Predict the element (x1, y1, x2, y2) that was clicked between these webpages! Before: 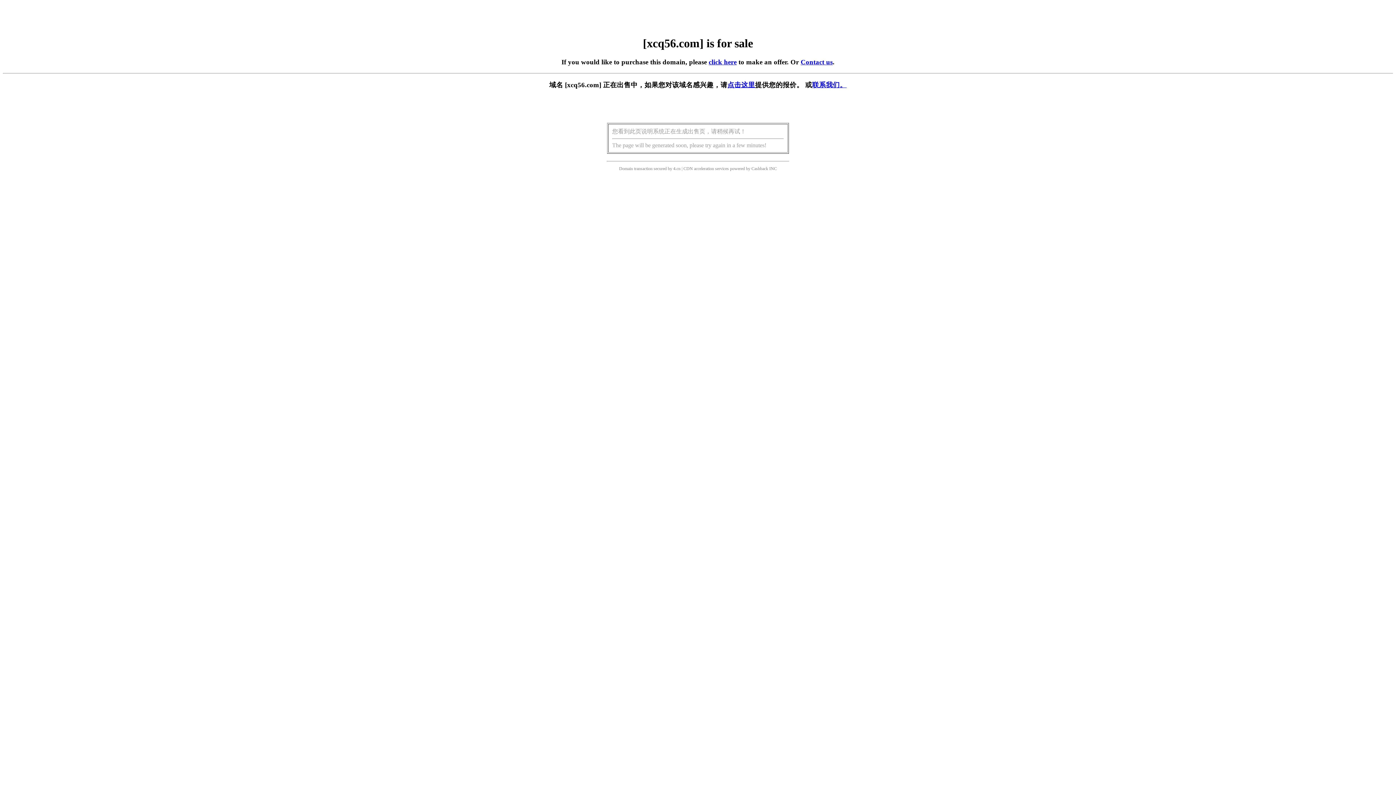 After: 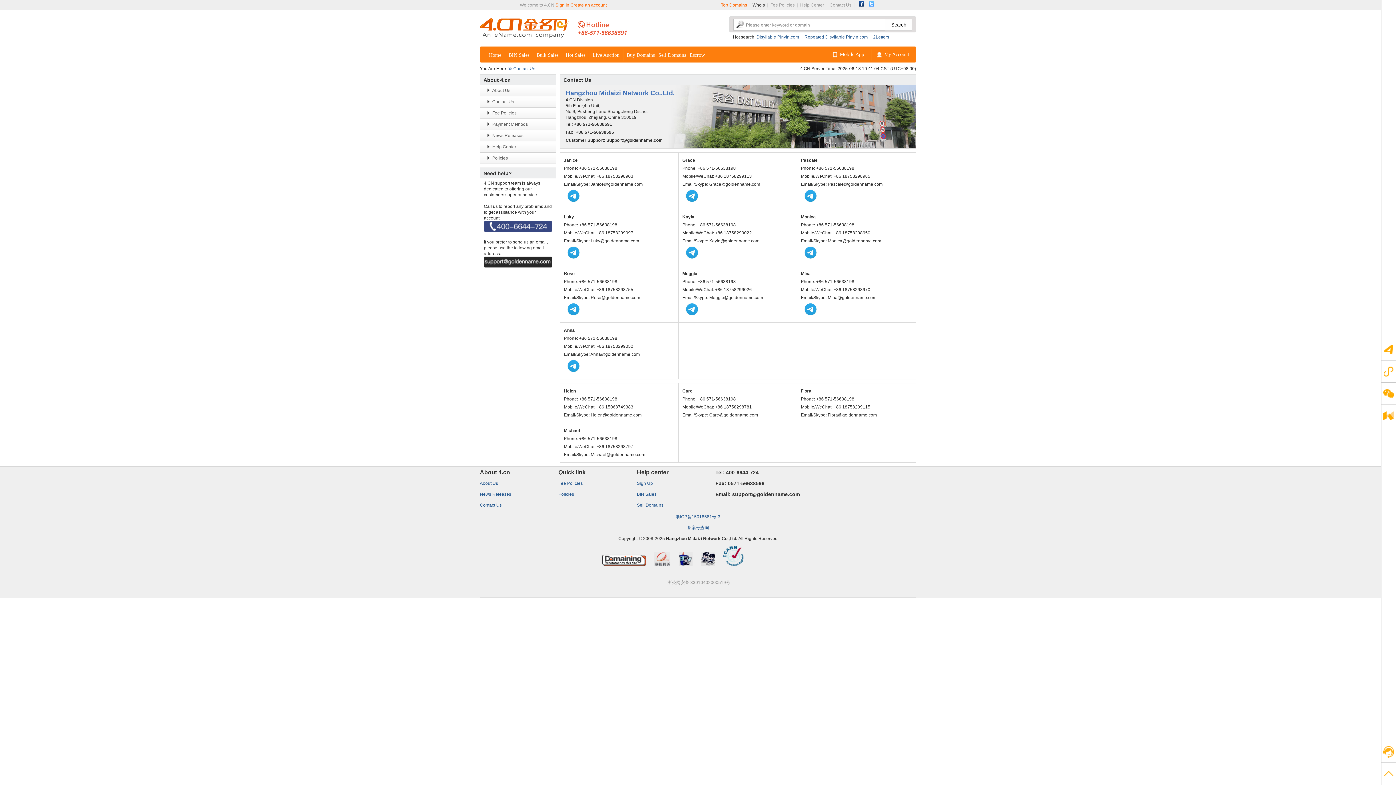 Action: bbox: (812, 81, 846, 88) label: 联系我们。